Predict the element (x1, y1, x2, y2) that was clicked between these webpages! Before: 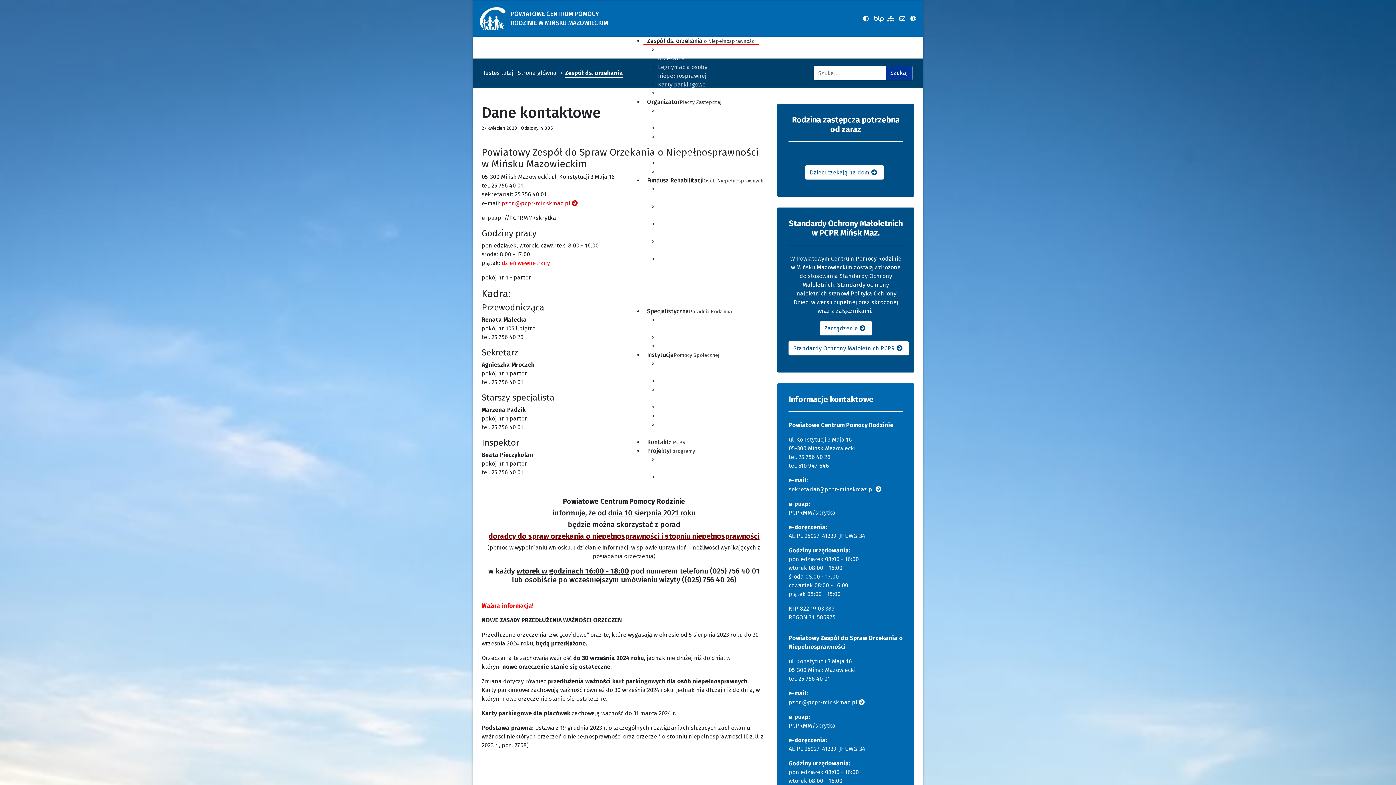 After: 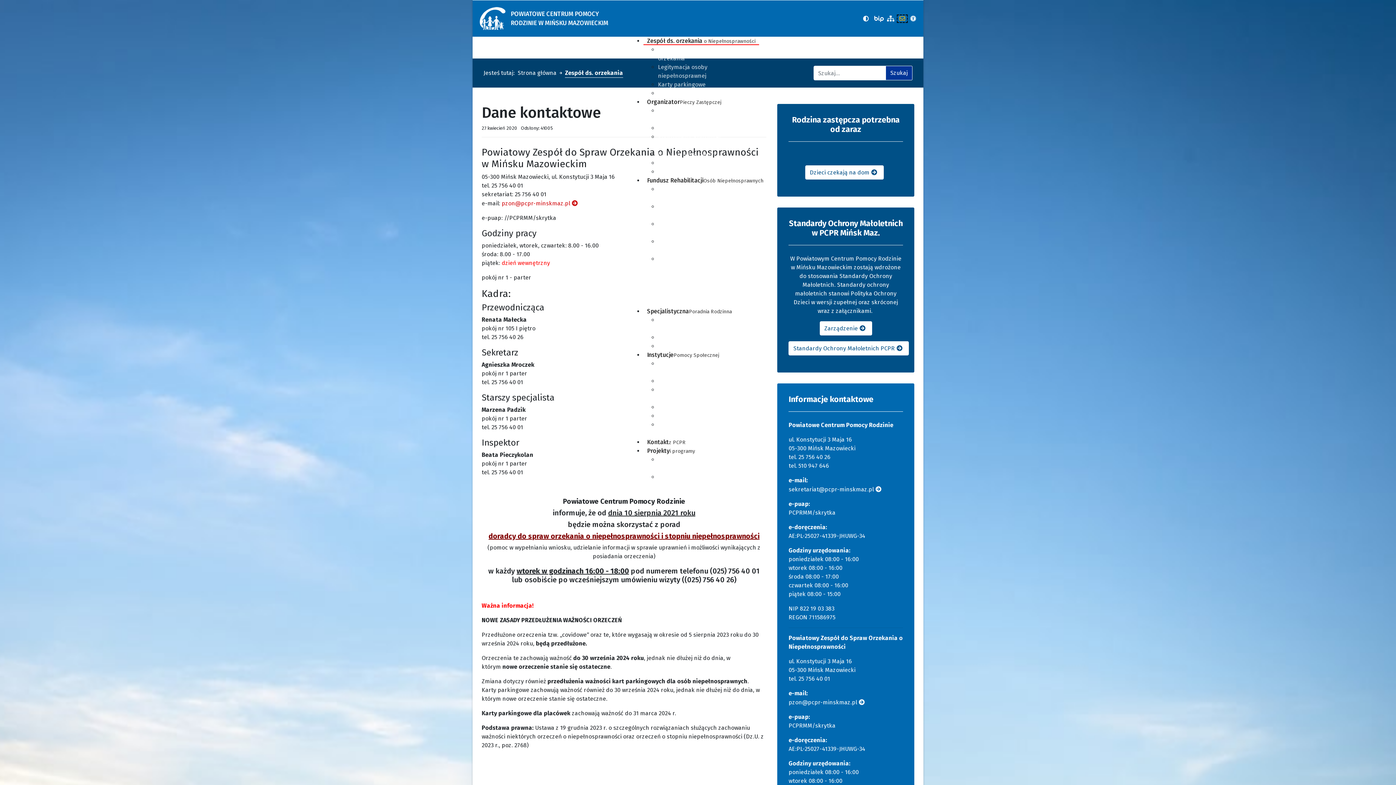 Action: label: Wyślij email bbox: (897, 15, 907, 22)